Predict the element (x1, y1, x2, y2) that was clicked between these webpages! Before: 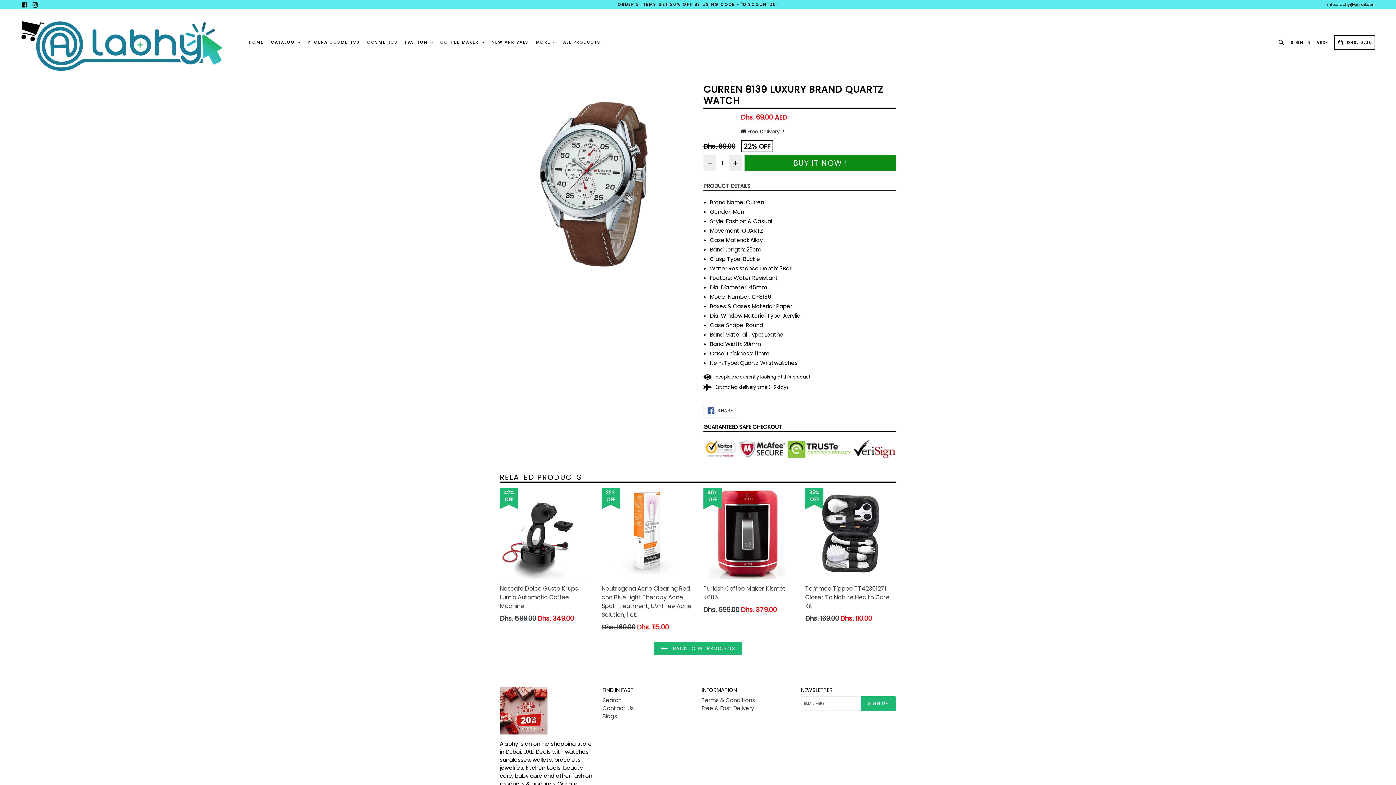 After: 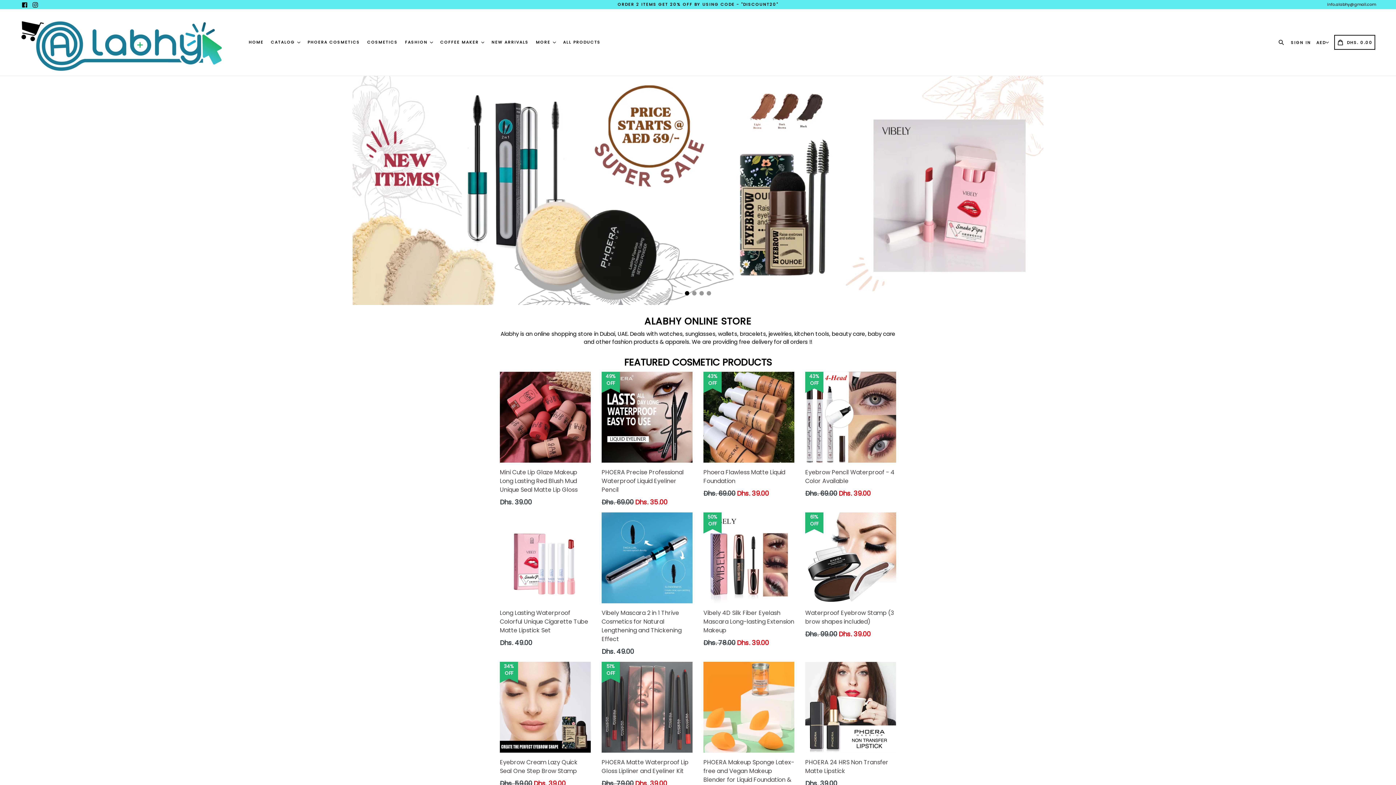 Action: bbox: (500, 687, 595, 735)